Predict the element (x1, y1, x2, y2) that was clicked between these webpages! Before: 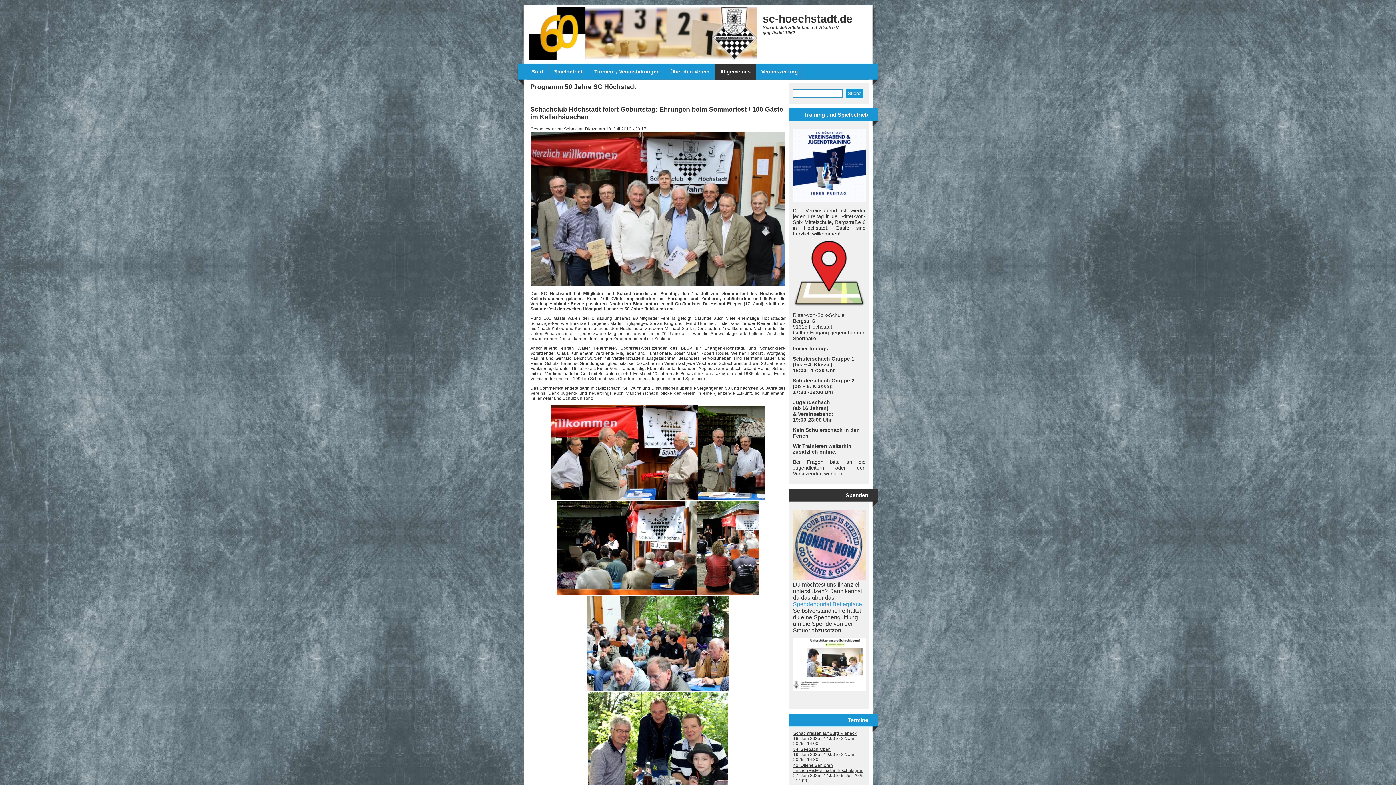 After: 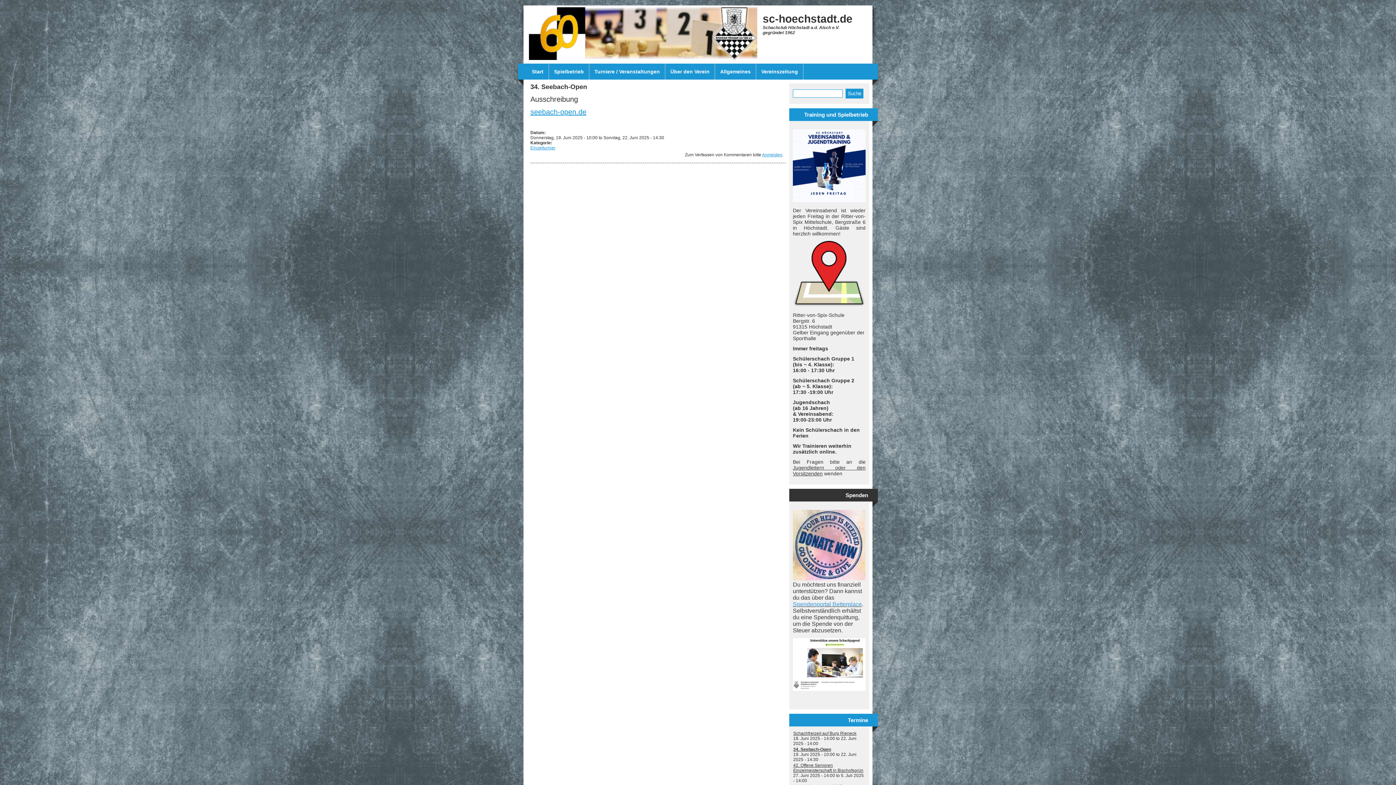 Action: label: 34. Seebach-Open bbox: (793, 747, 830, 752)